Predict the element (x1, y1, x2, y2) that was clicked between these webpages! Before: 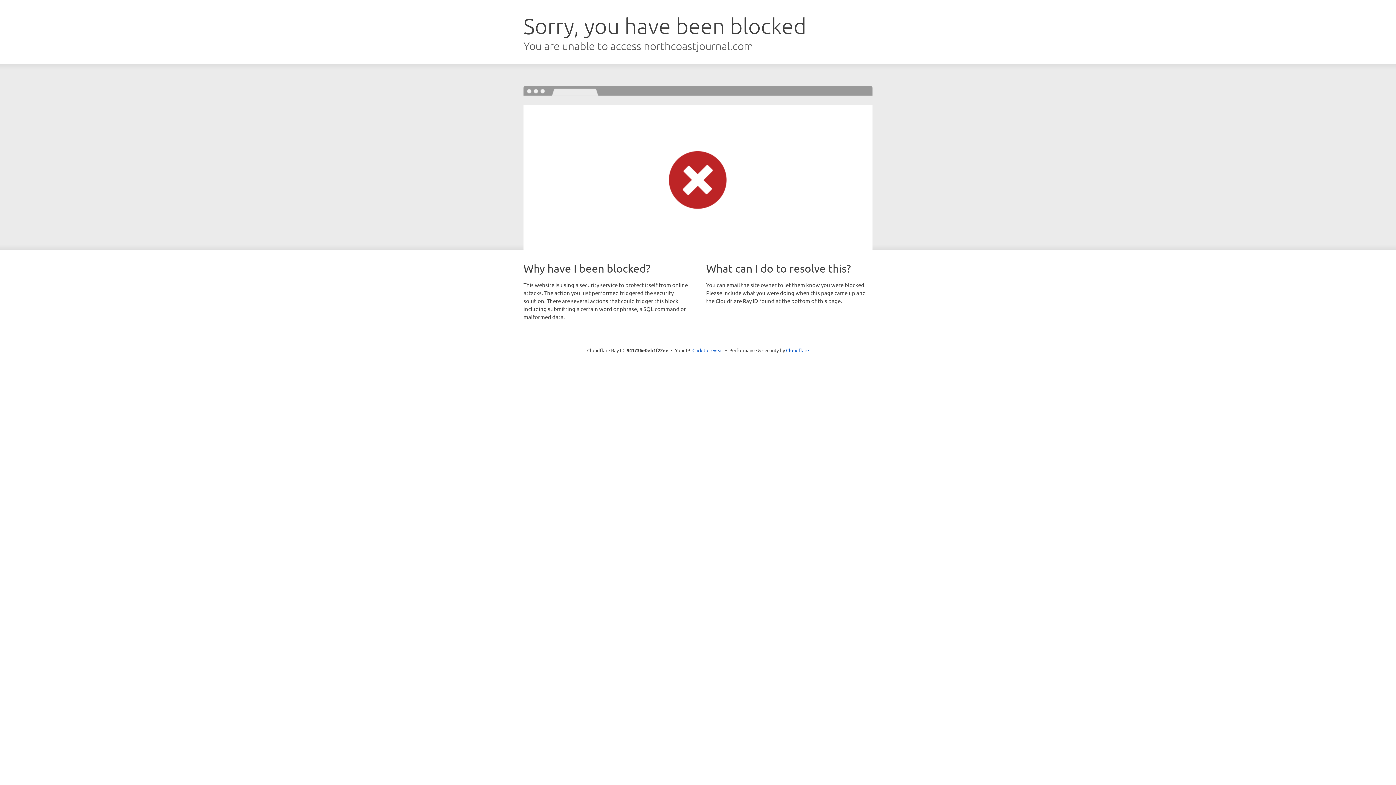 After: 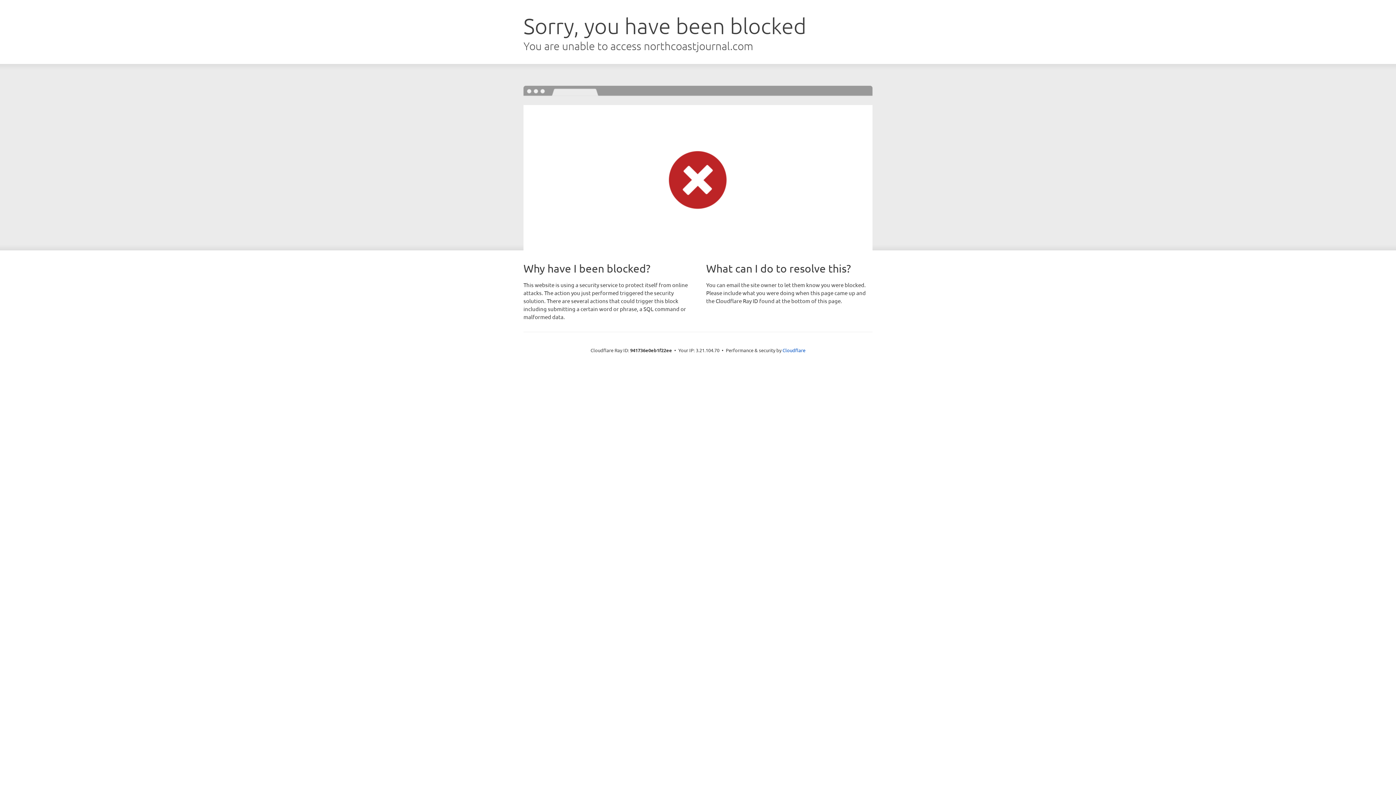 Action: label: Click to reveal bbox: (692, 346, 723, 353)